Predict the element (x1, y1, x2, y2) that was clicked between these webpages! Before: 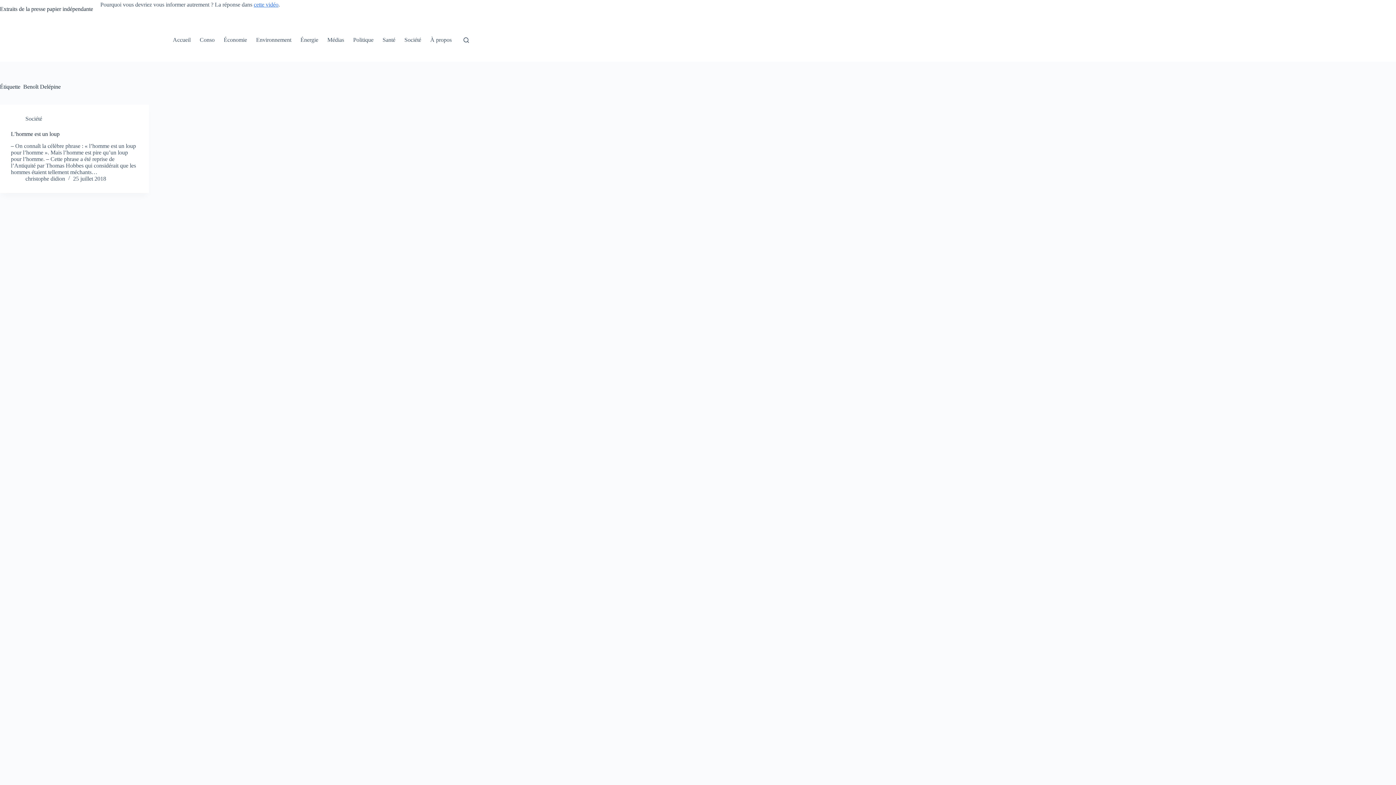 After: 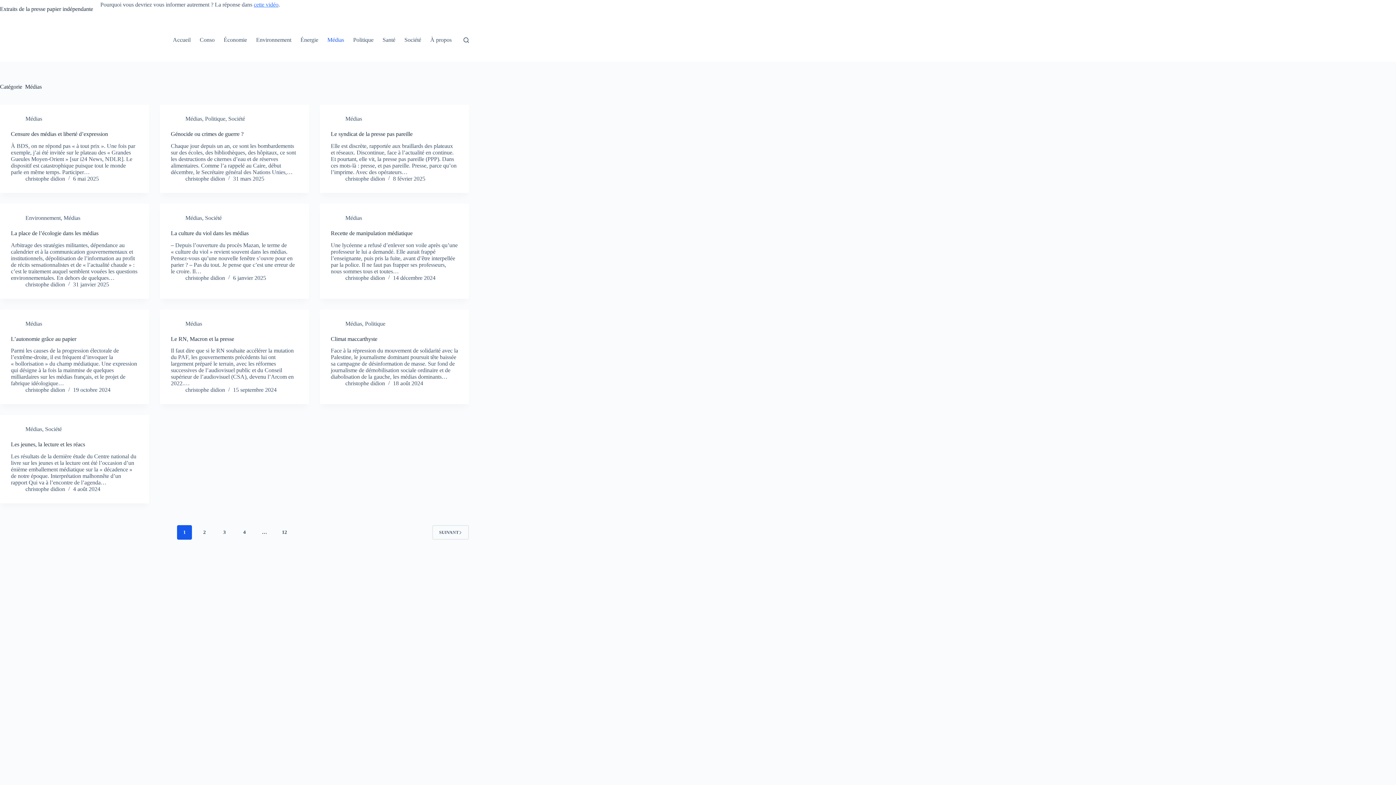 Action: bbox: (322, 18, 348, 61) label: Médias